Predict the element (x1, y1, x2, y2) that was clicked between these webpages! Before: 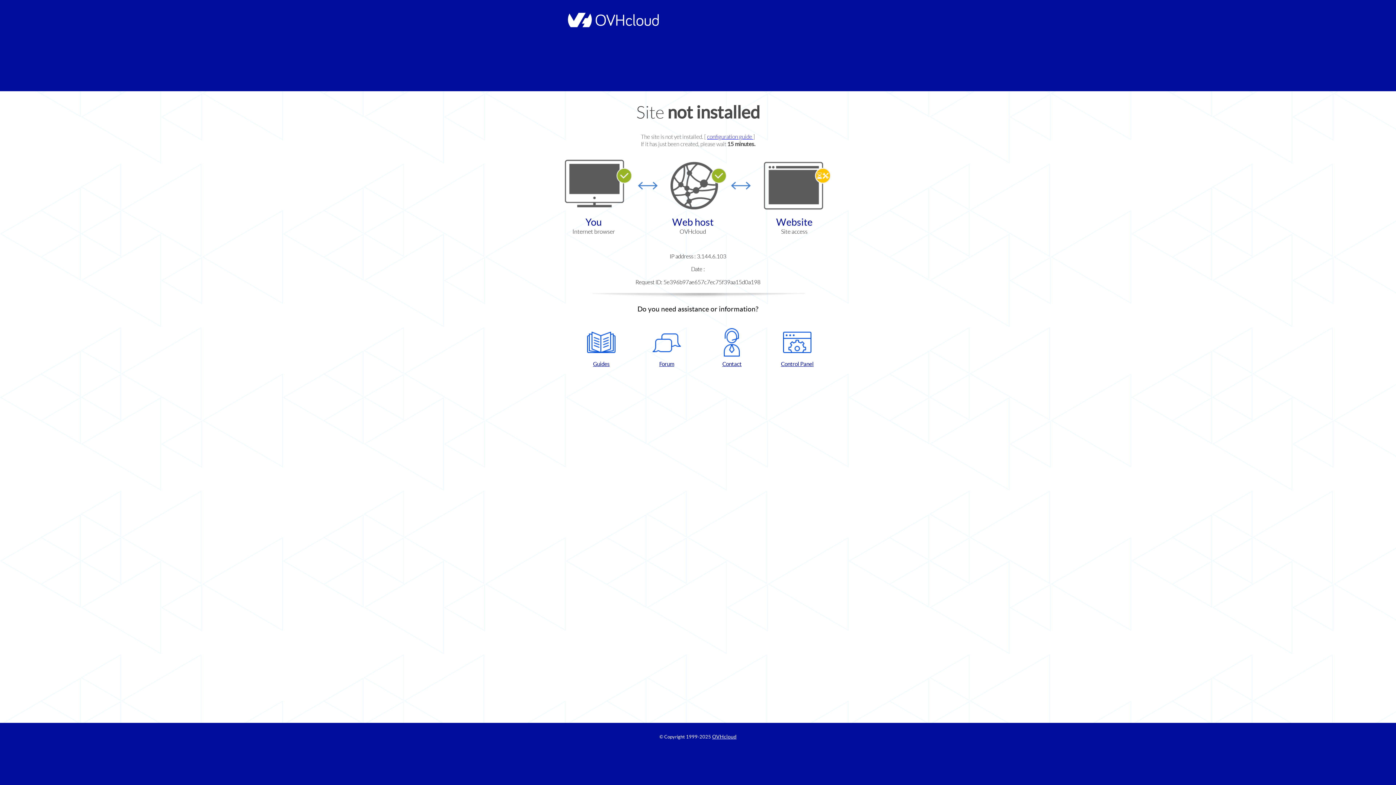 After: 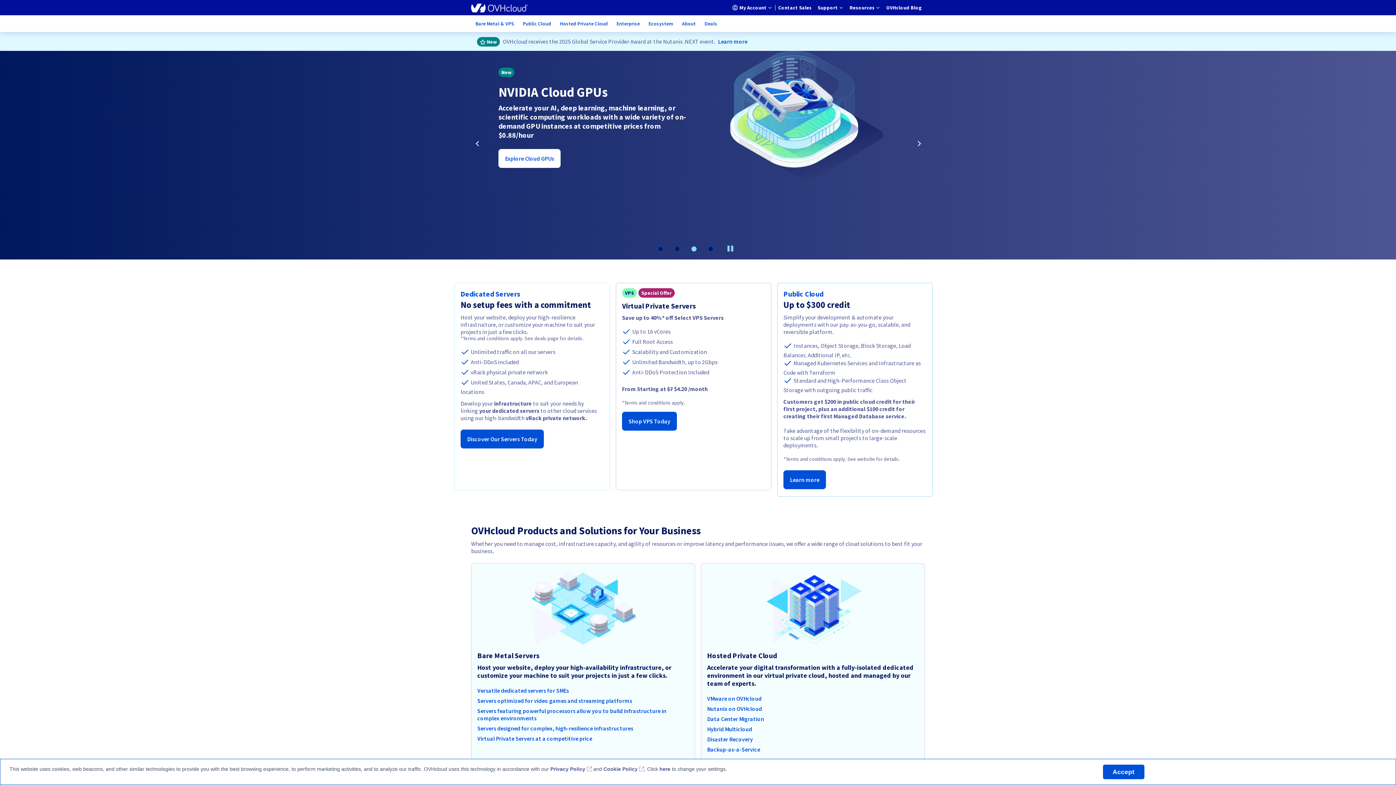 Action: bbox: (564, 22, 658, 28)